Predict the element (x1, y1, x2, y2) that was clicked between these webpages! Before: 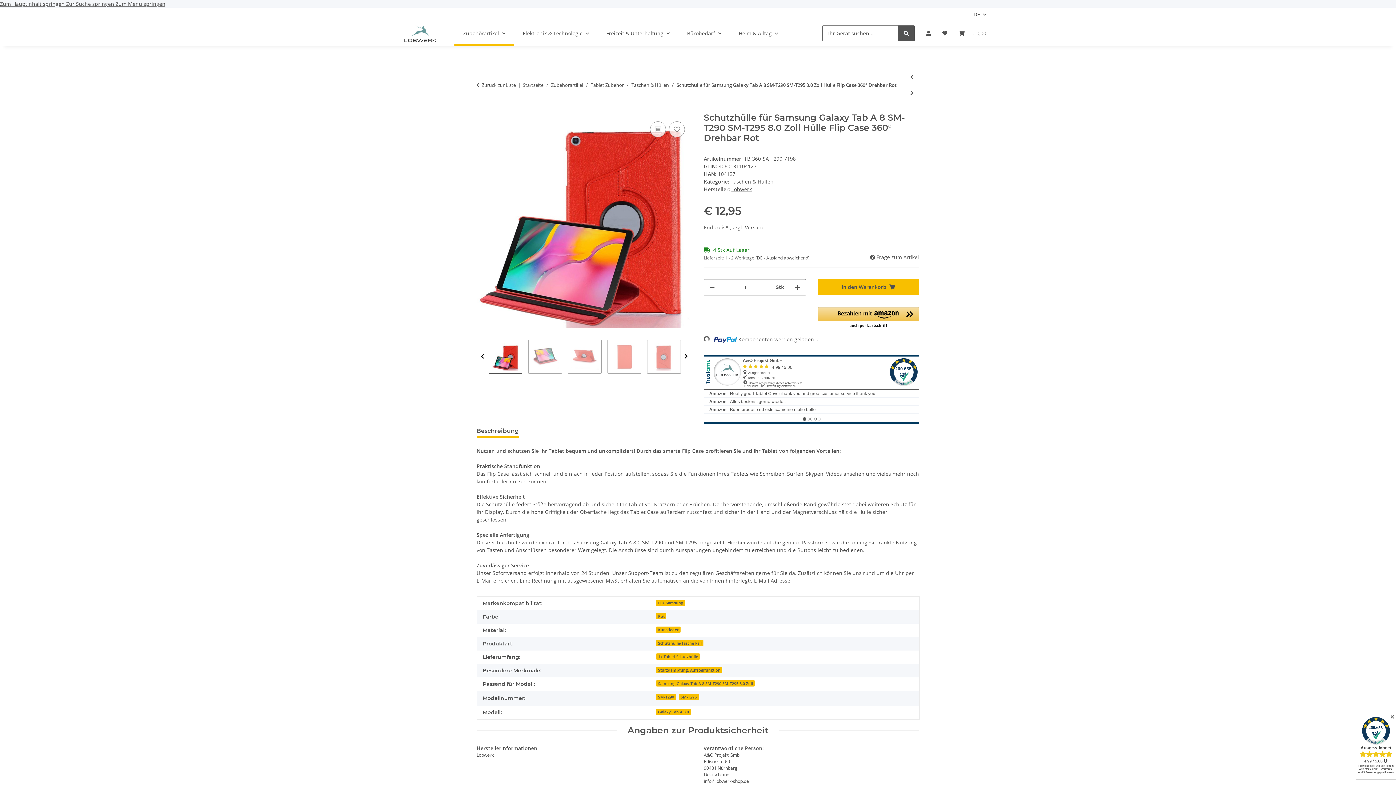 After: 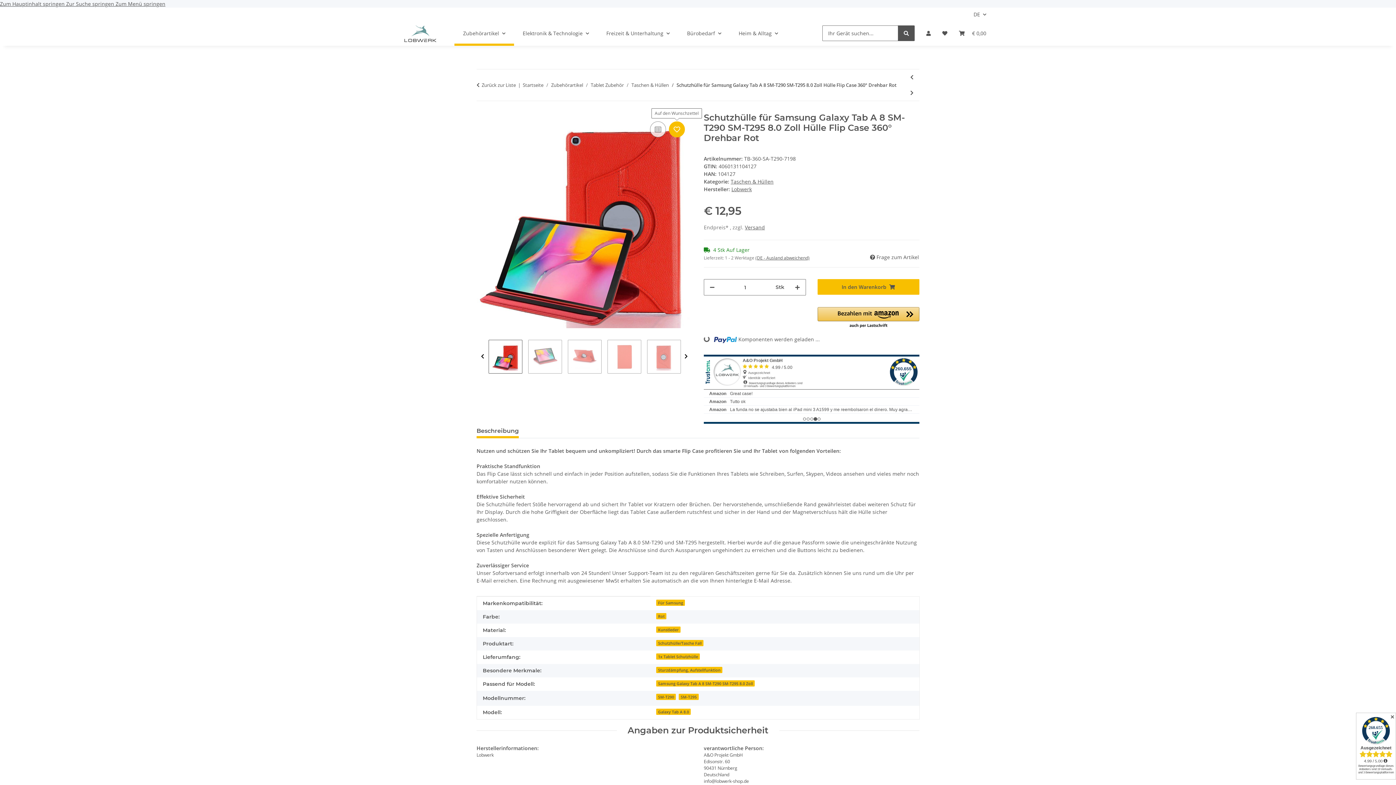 Action: bbox: (669, 121, 685, 137) label: Auf den Wunschzettel